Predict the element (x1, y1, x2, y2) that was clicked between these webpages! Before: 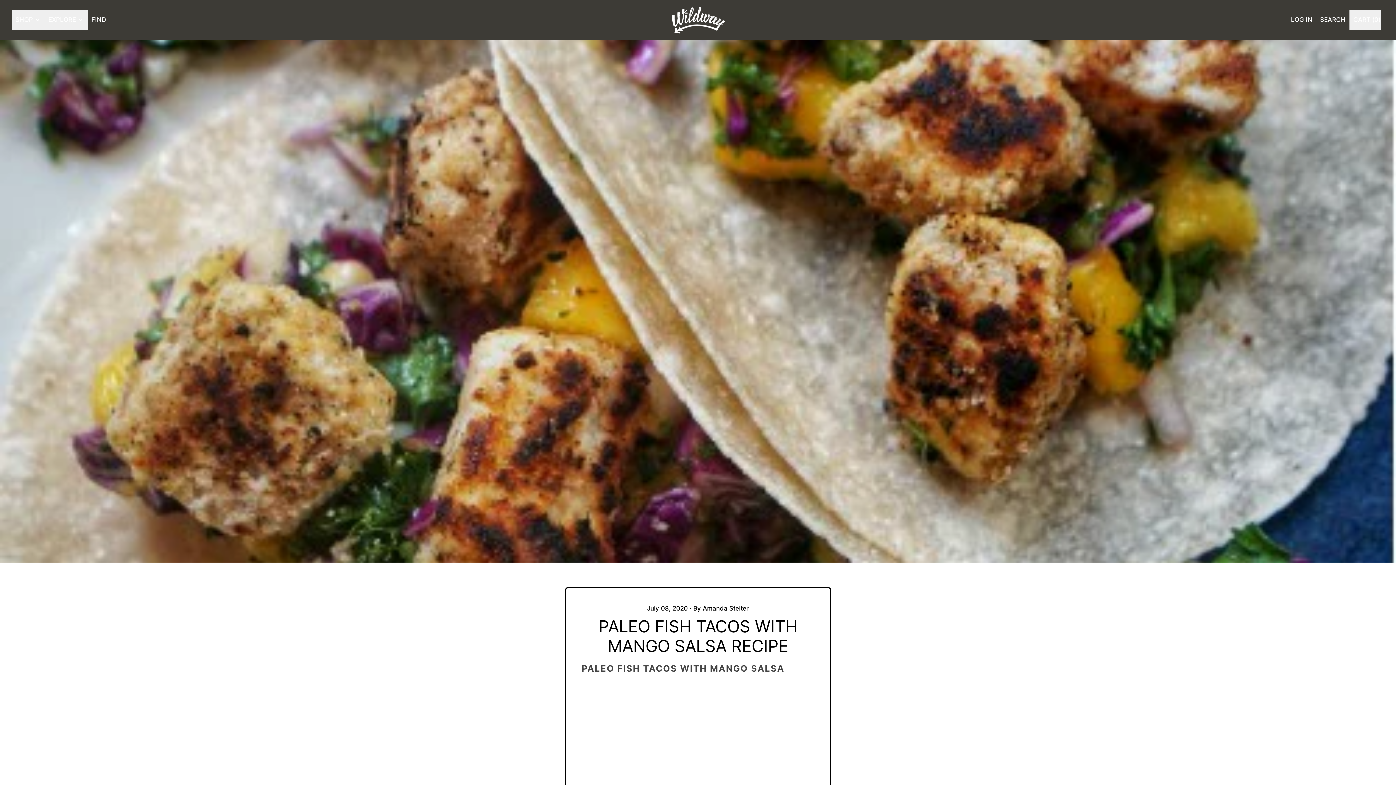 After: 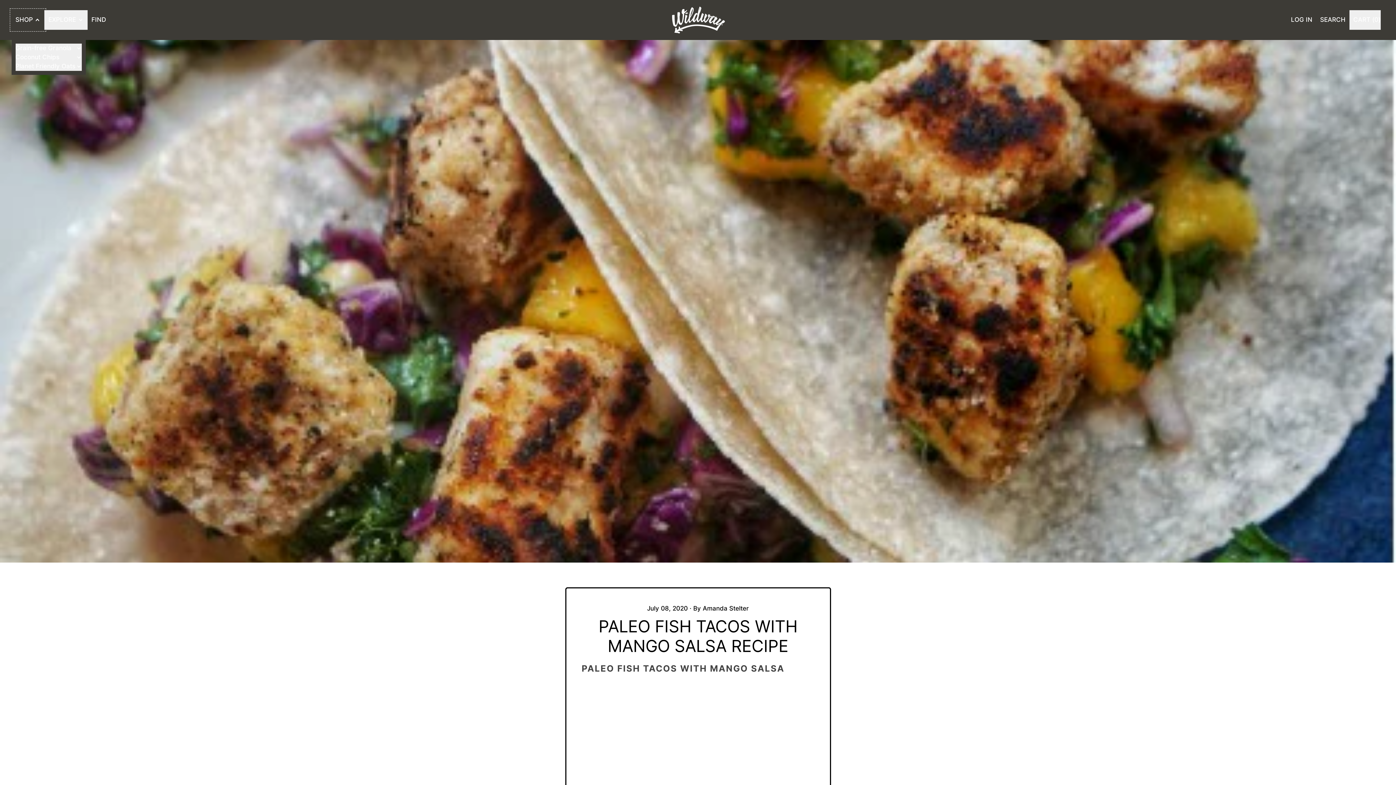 Action: bbox: (11, 10, 44, 29) label: SHOP